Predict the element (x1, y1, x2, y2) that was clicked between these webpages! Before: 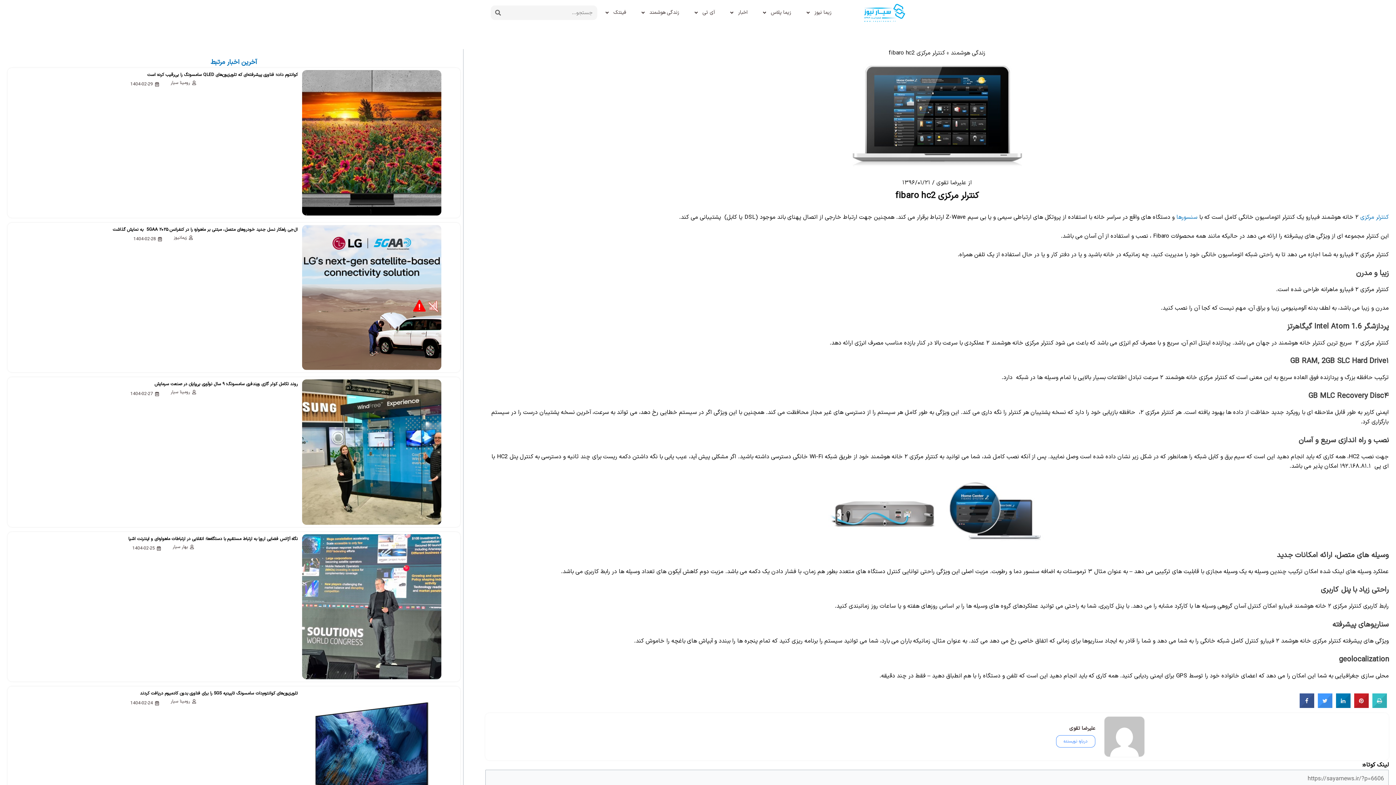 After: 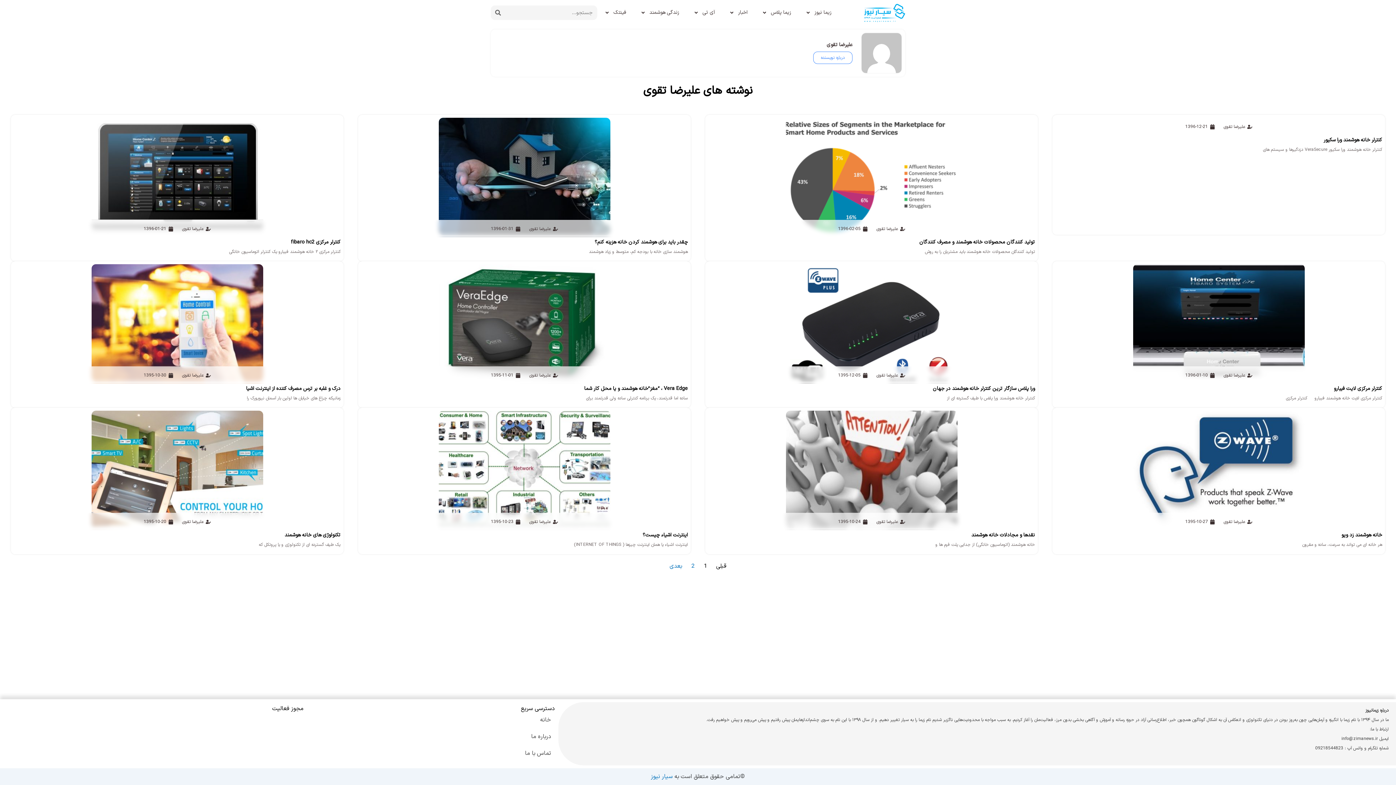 Action: label: علیرضا تقوی  bbox: (934, 178, 966, 187)